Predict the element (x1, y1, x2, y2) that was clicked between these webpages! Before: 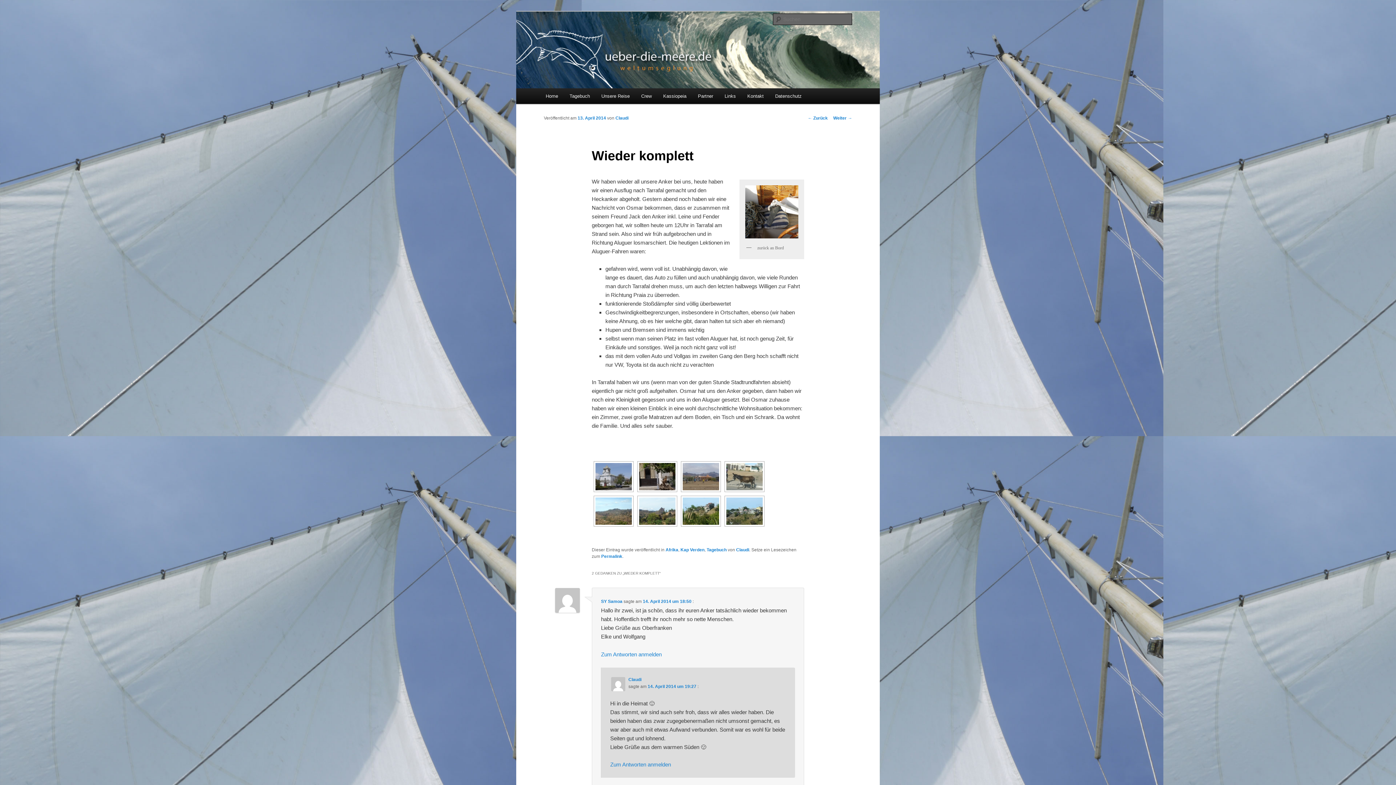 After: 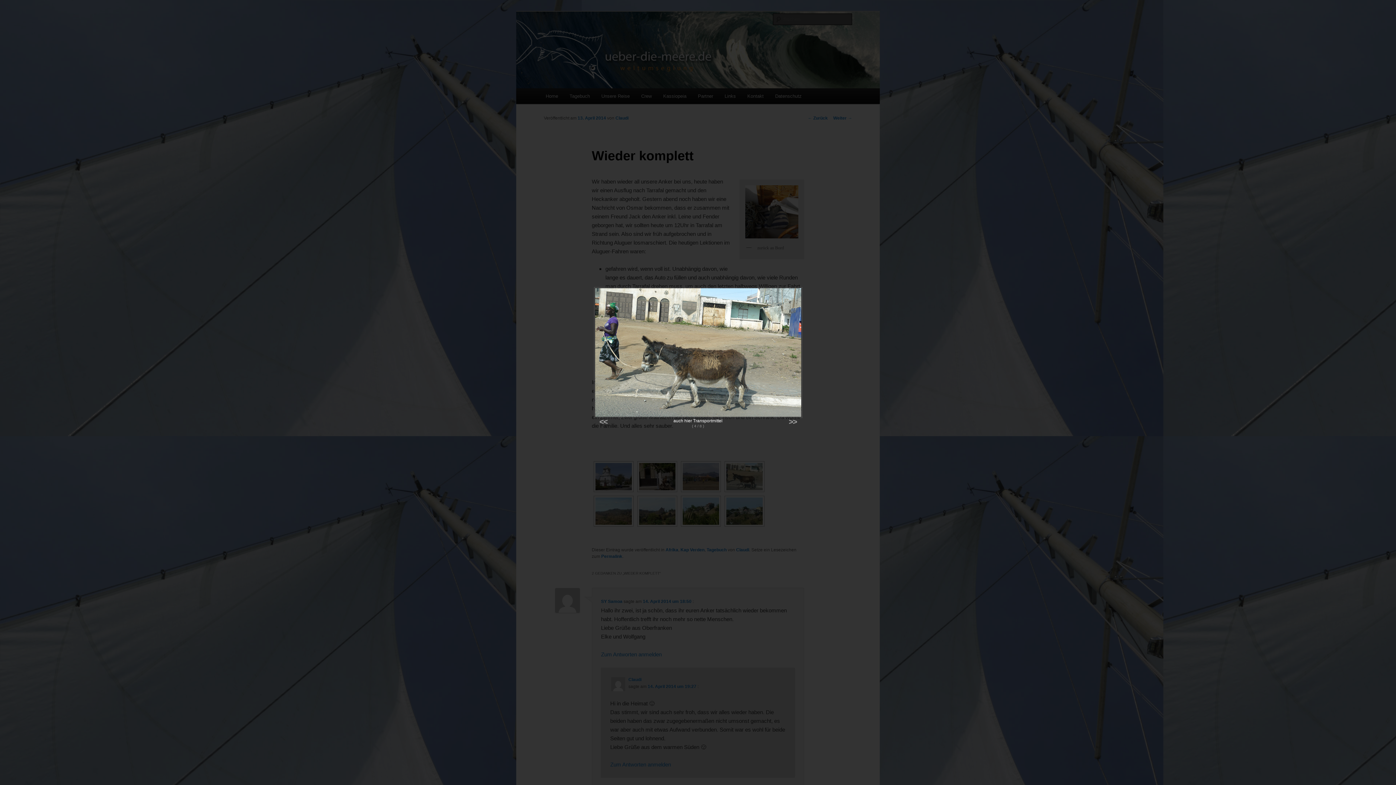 Action: bbox: (726, 463, 762, 490)